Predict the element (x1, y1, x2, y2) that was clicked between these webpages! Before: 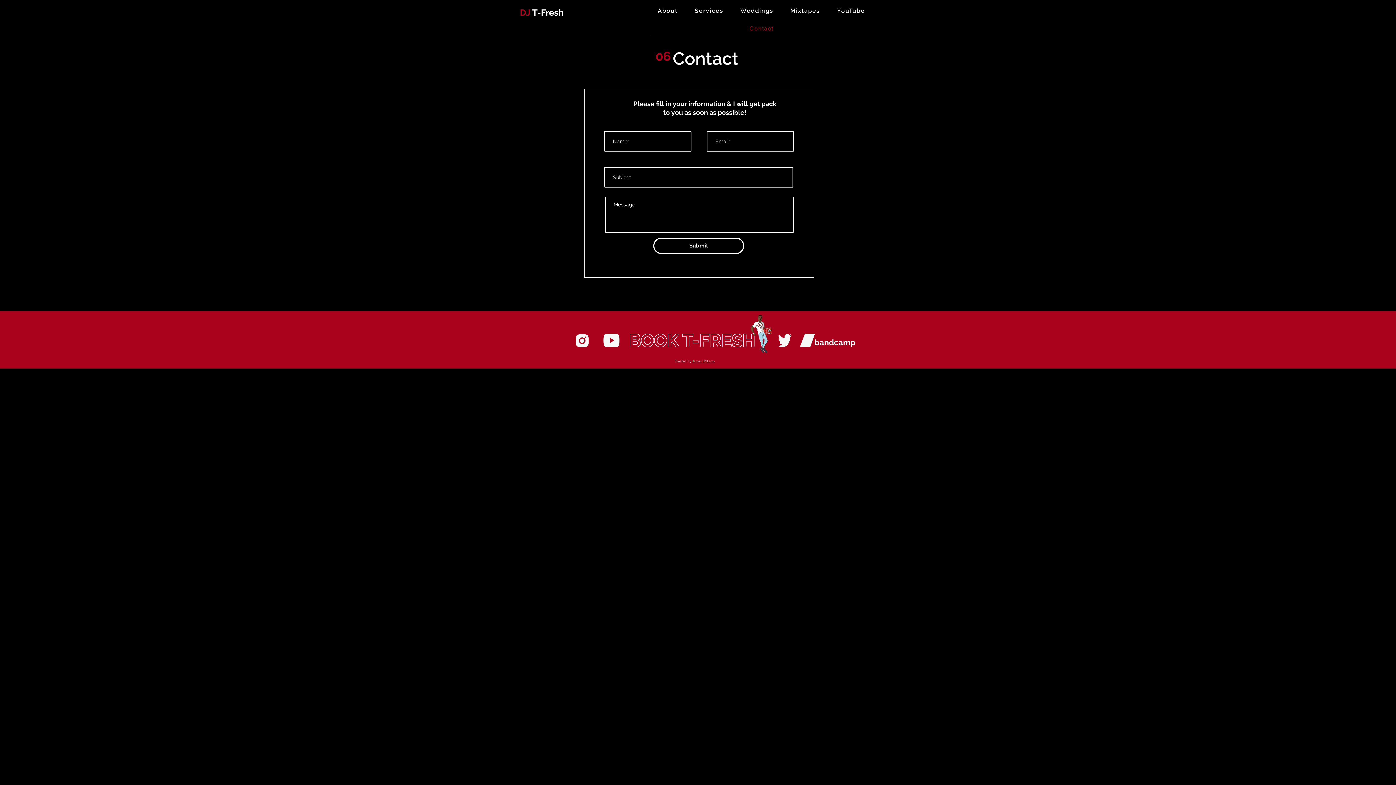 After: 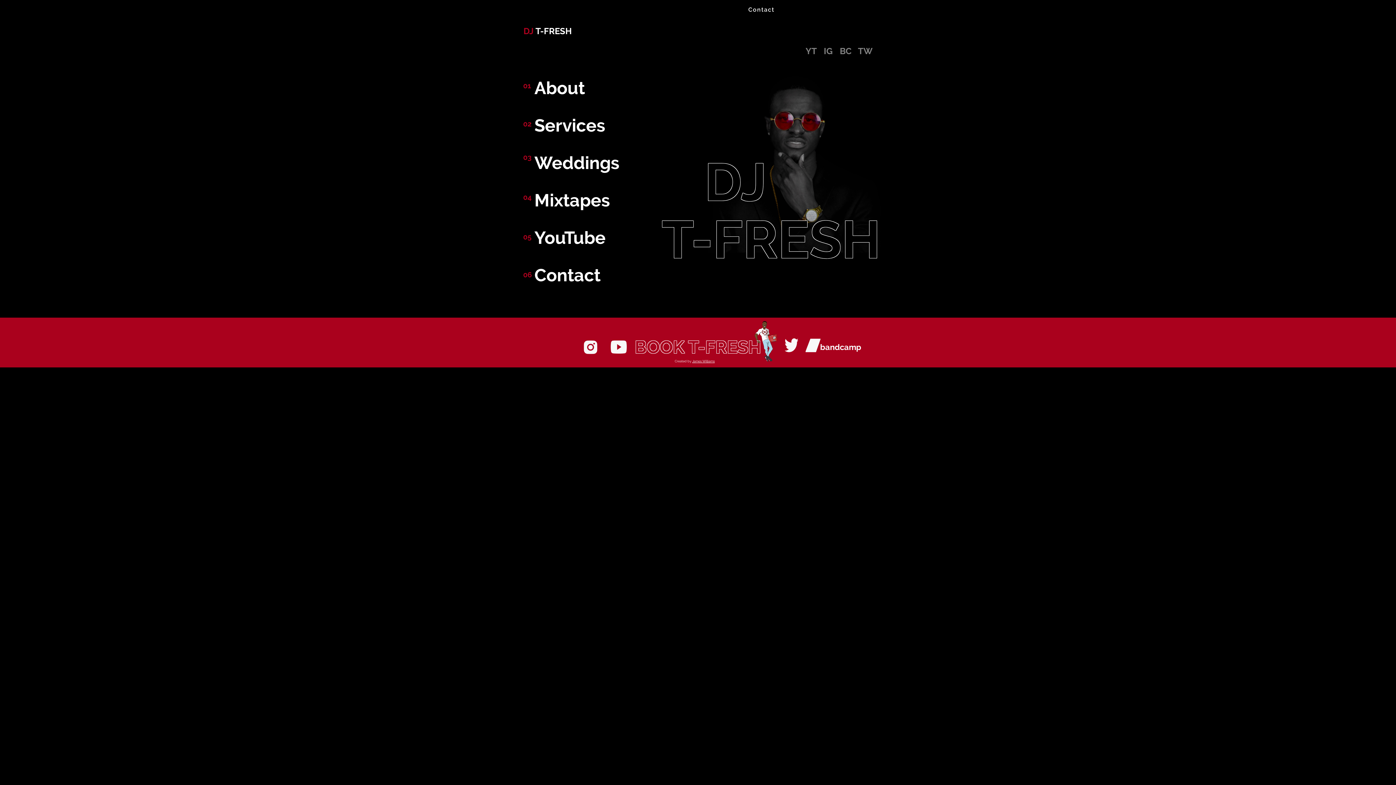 Action: bbox: (520, 7, 530, 17) label: DJ